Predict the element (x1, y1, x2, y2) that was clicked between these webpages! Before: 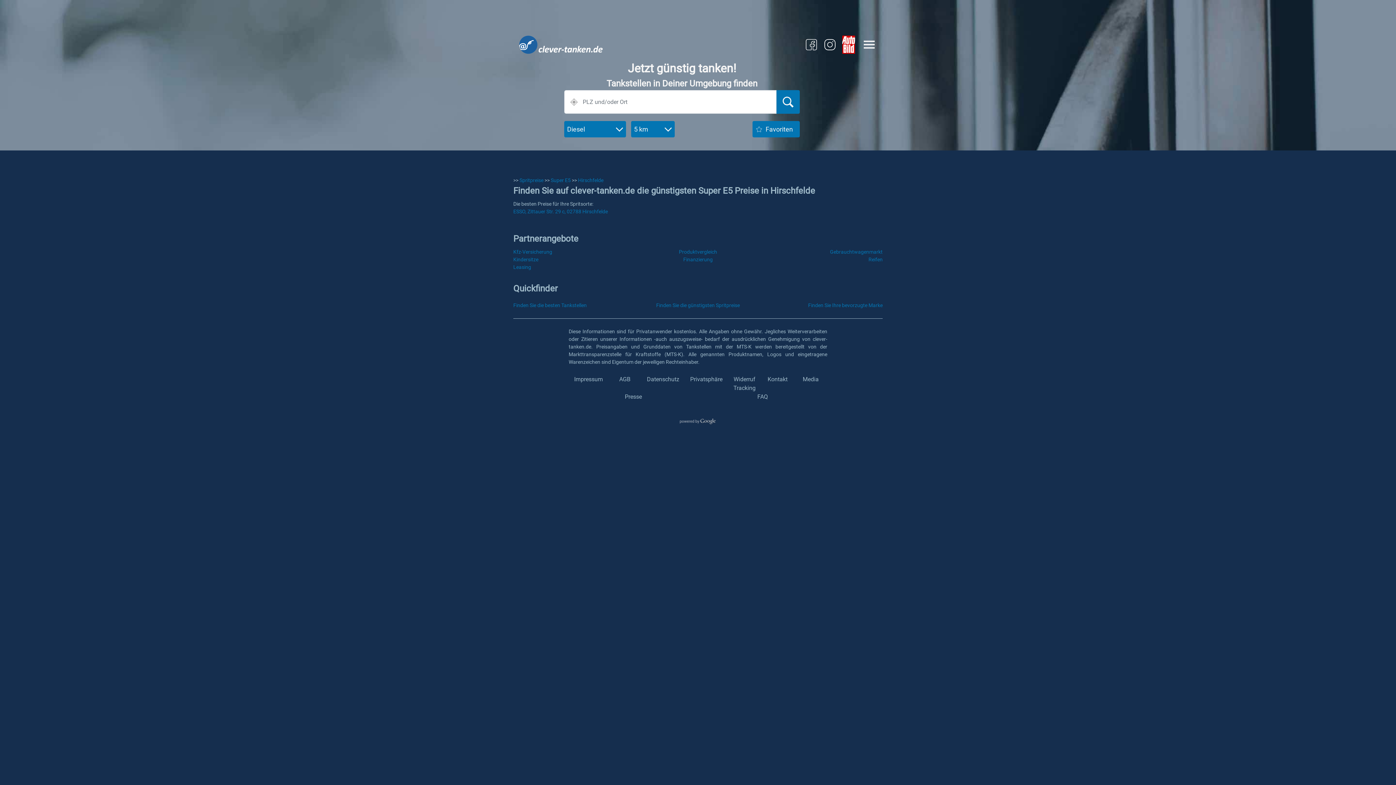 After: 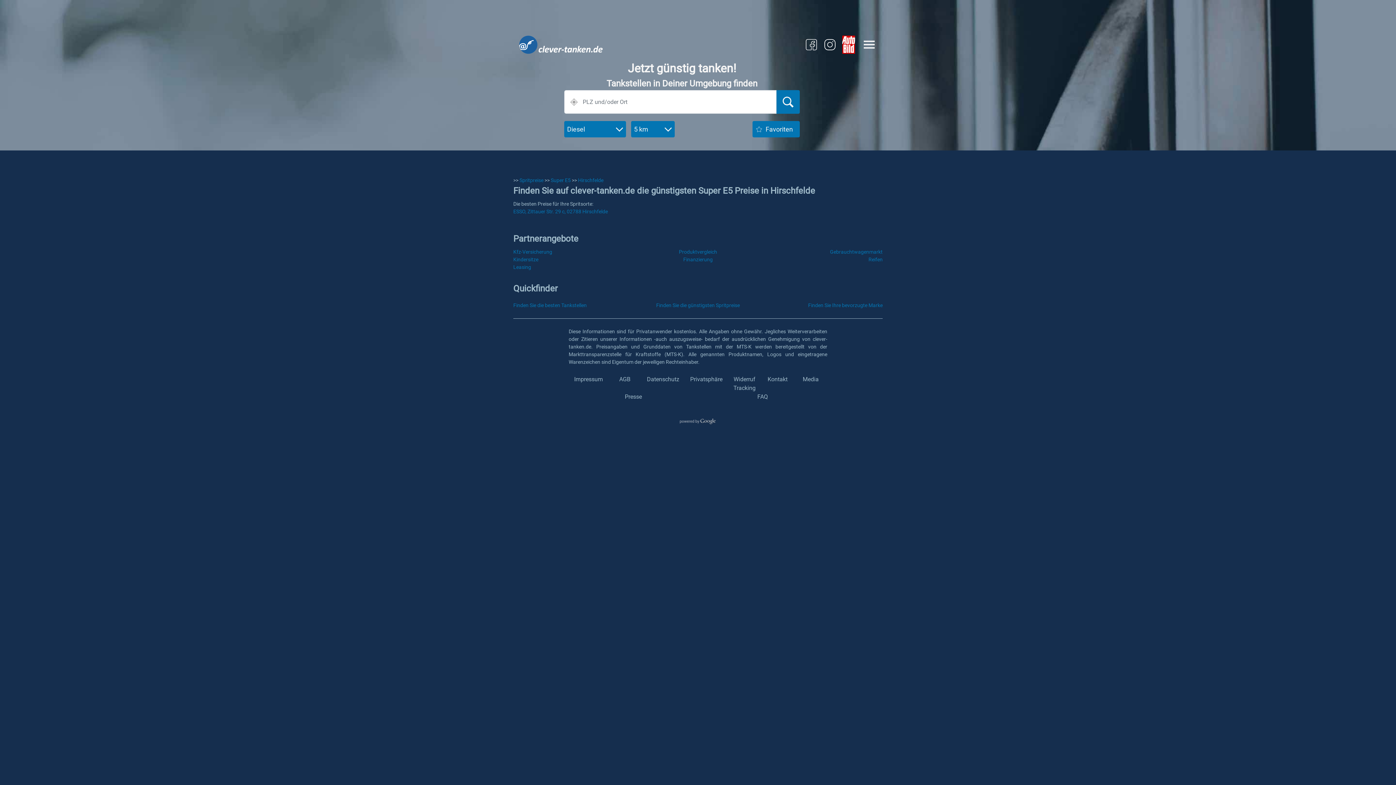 Action: bbox: (802, 35, 815, 53)